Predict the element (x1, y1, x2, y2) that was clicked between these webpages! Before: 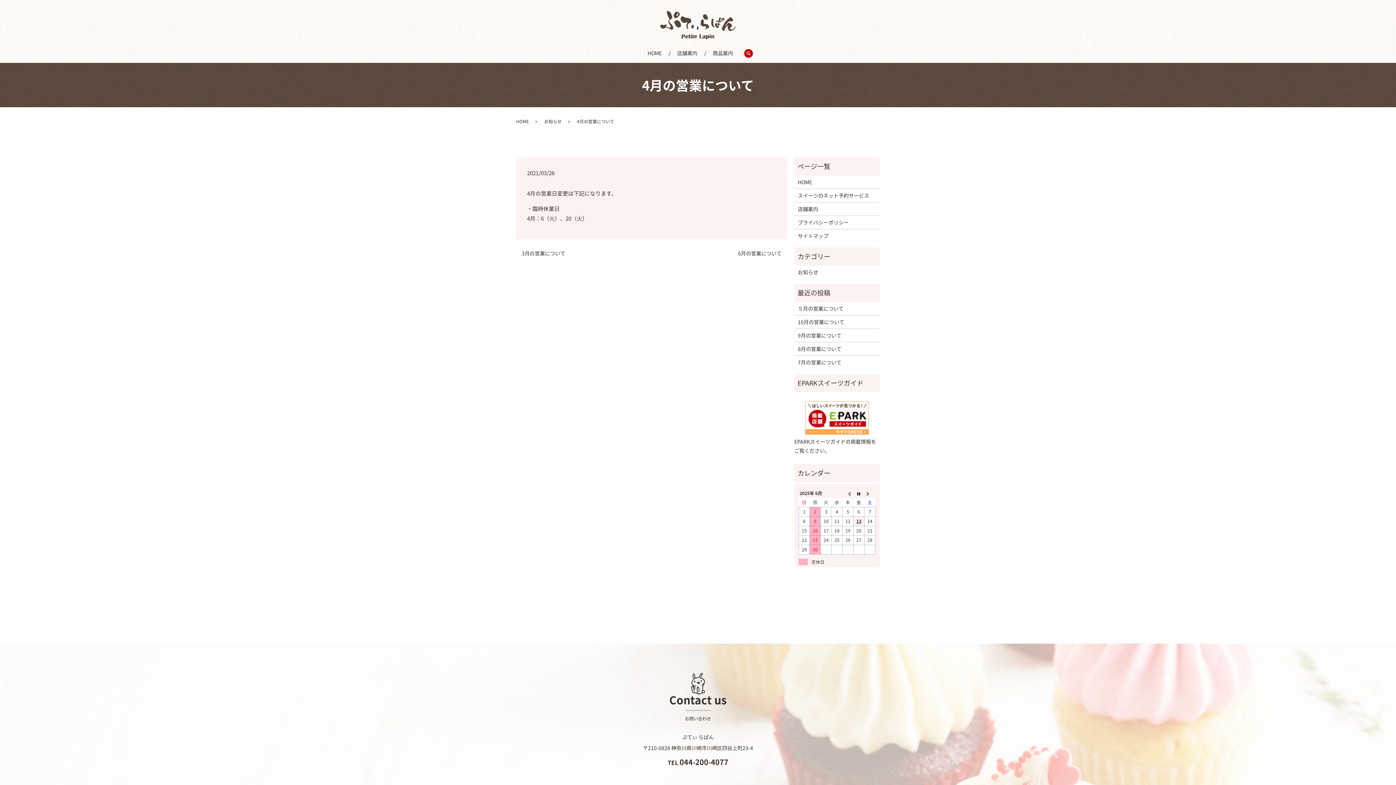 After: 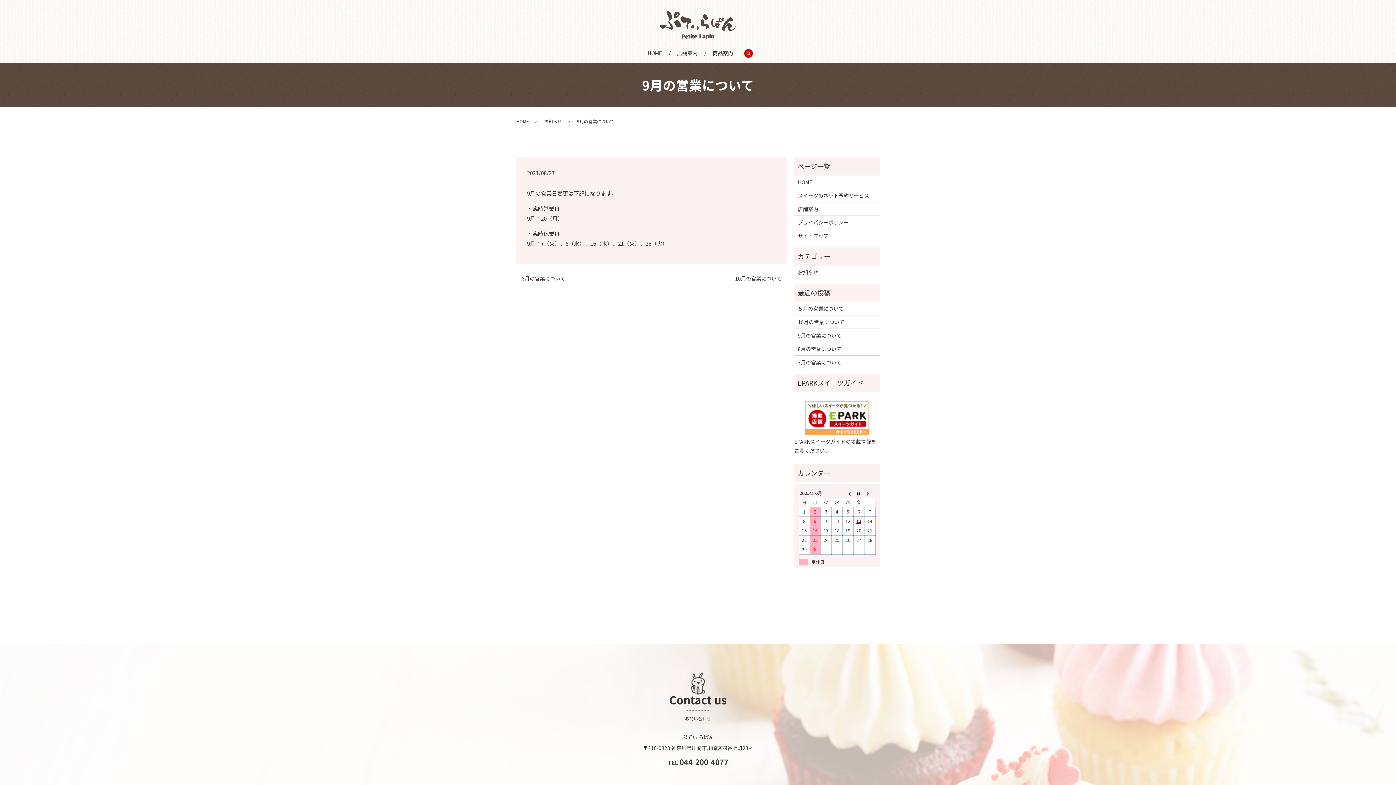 Action: bbox: (798, 331, 876, 339) label: 9月の営業について